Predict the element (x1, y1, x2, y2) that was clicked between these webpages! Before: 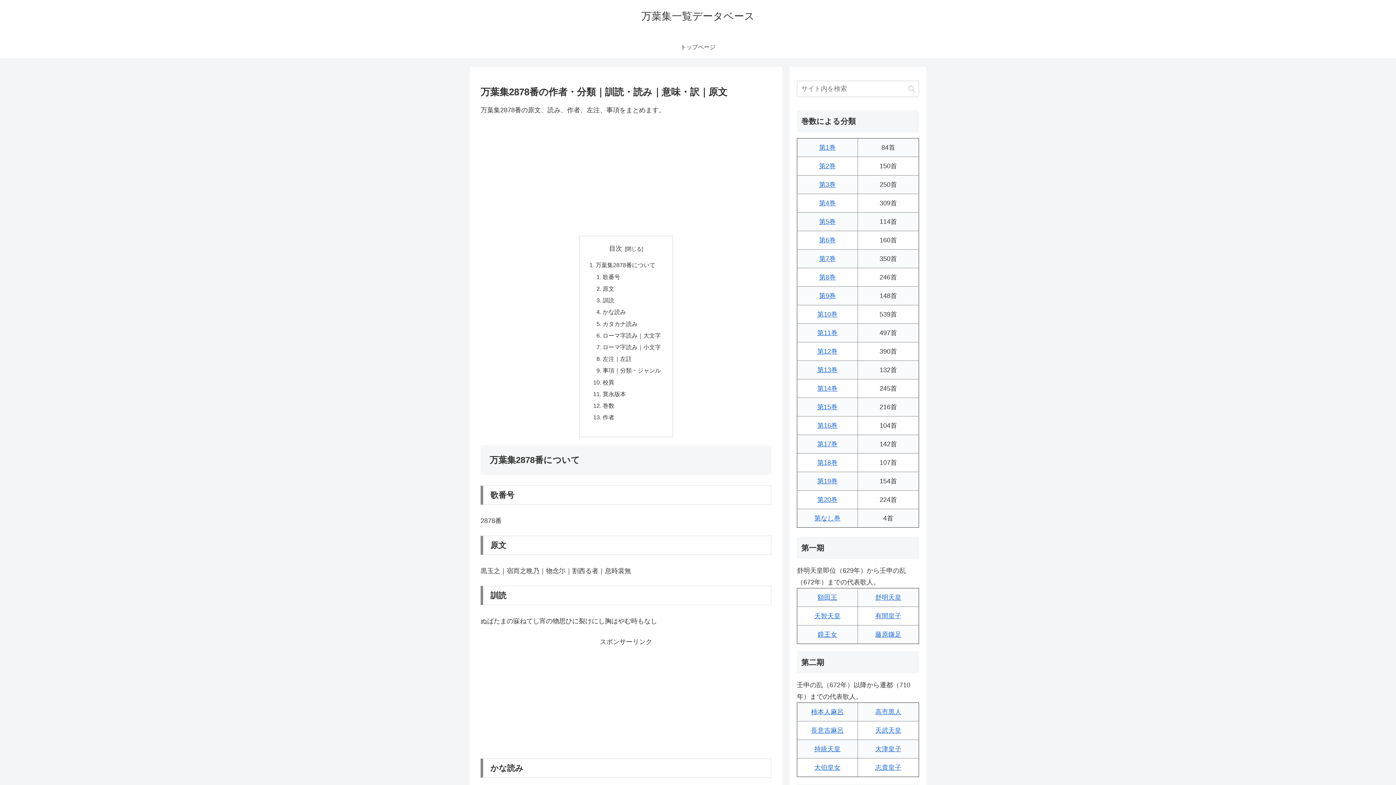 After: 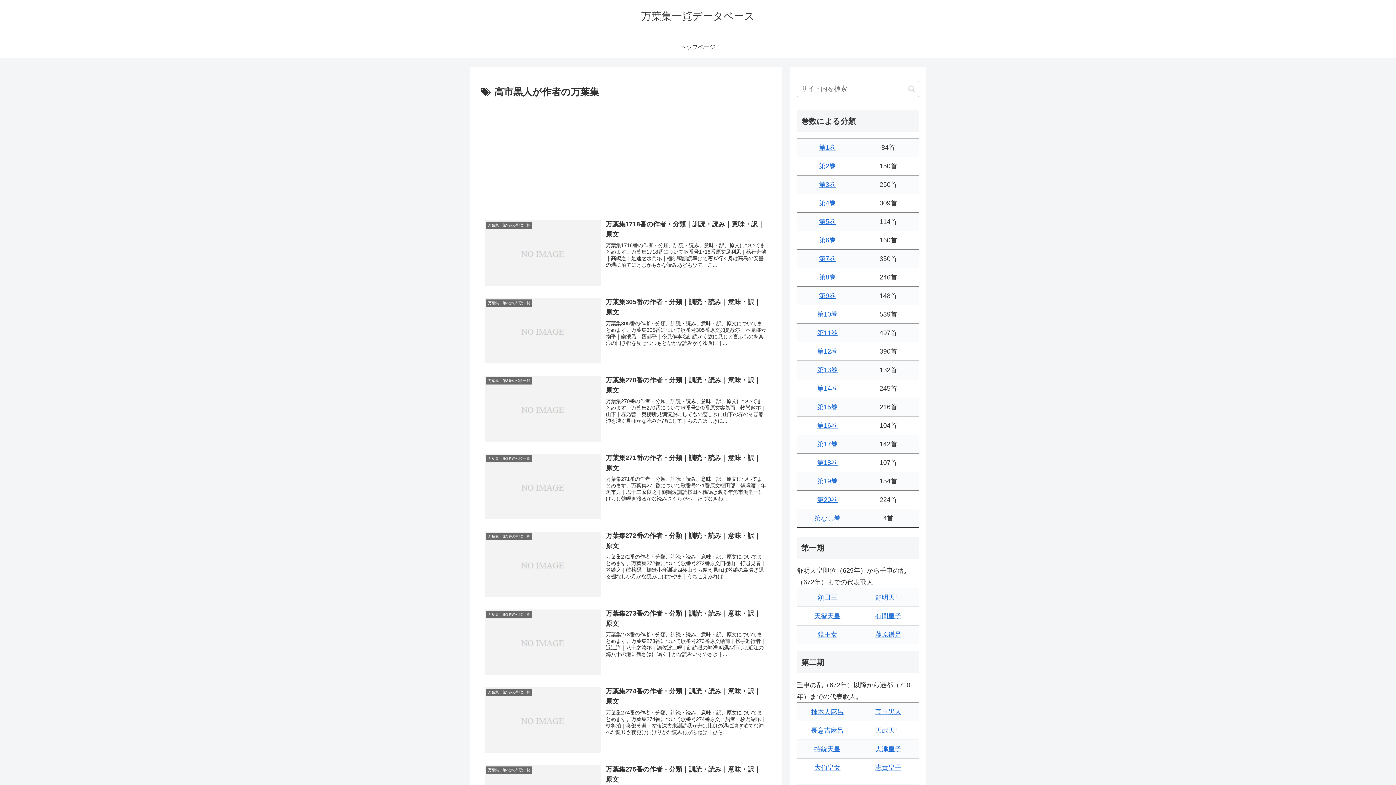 Action: bbox: (875, 708, 901, 716) label: 高市黒人